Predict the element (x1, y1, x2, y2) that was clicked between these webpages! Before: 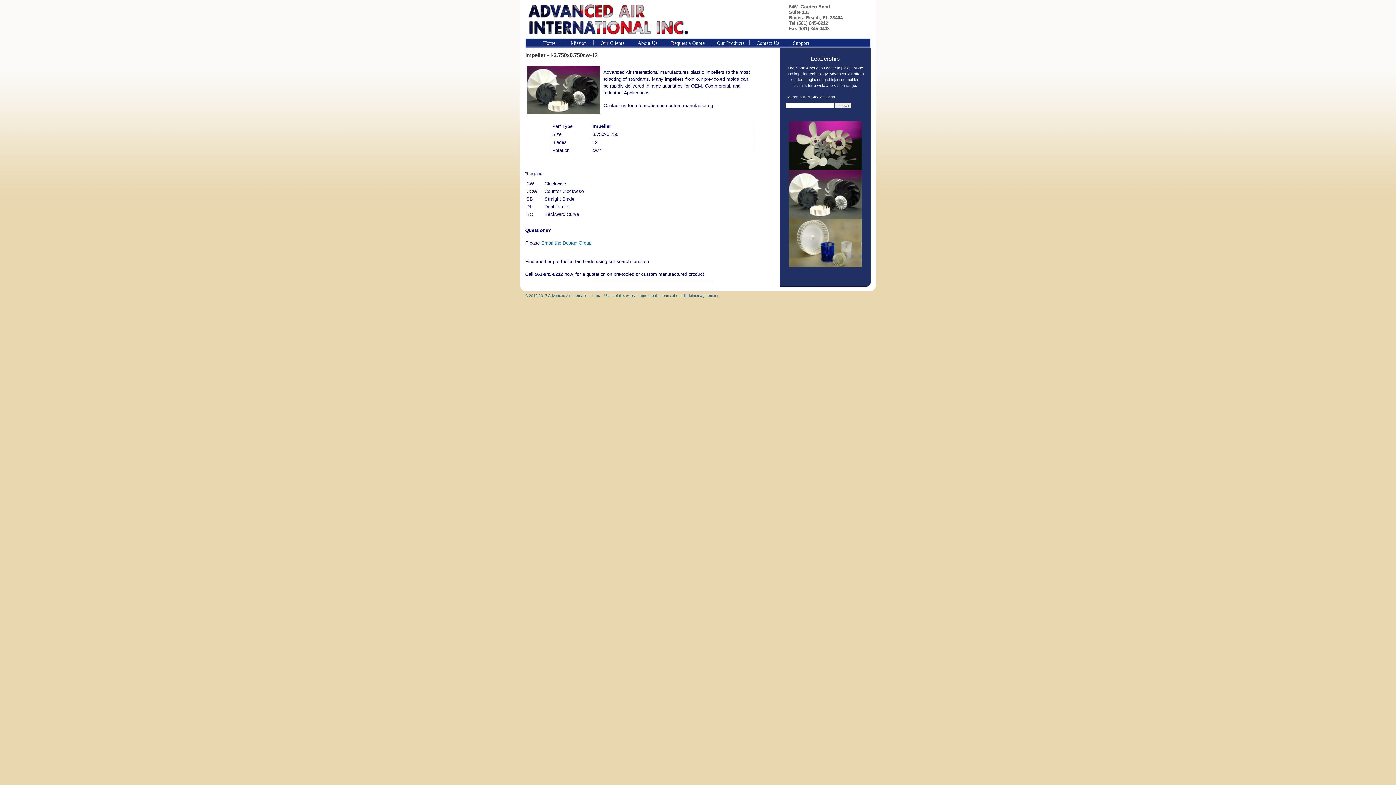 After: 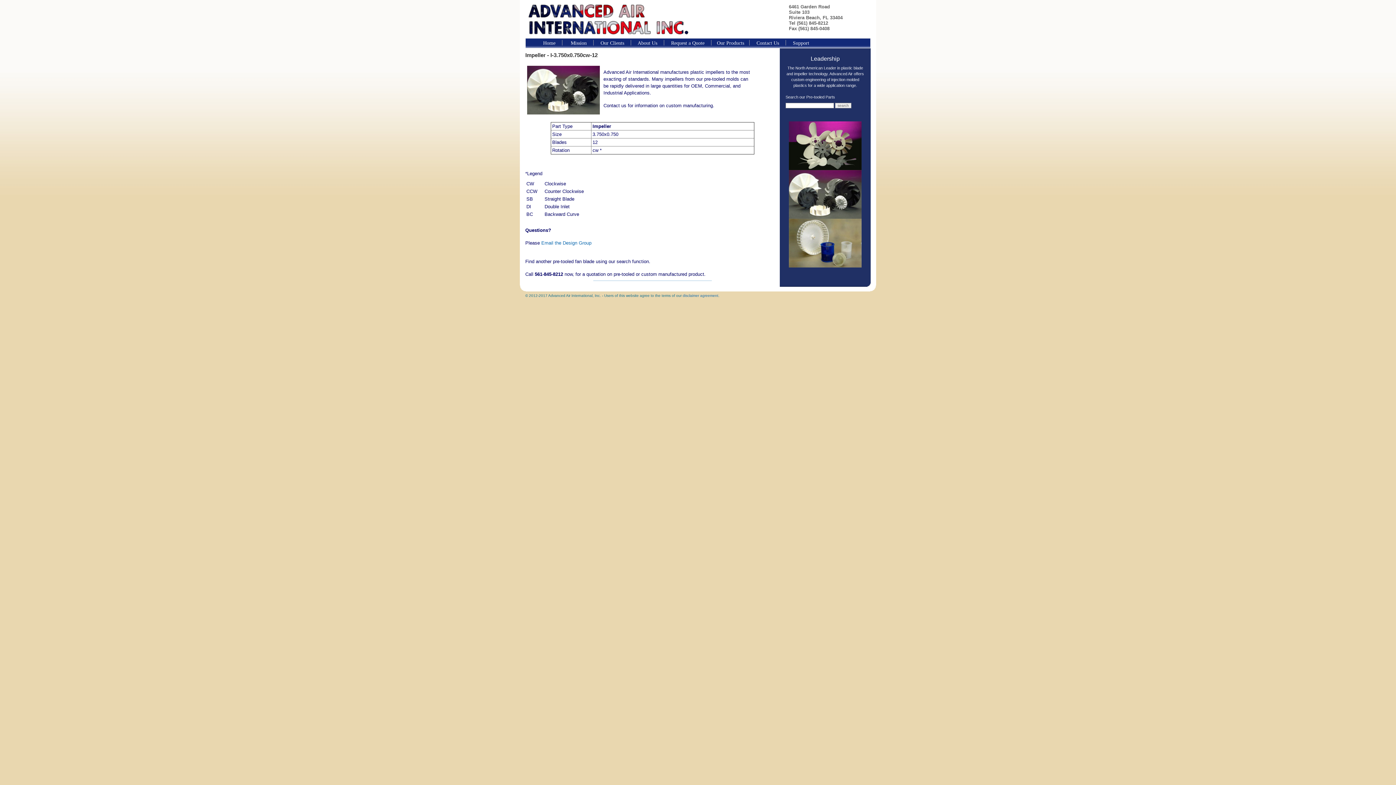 Action: label:   Home  bbox: (538, 38, 558, 48)